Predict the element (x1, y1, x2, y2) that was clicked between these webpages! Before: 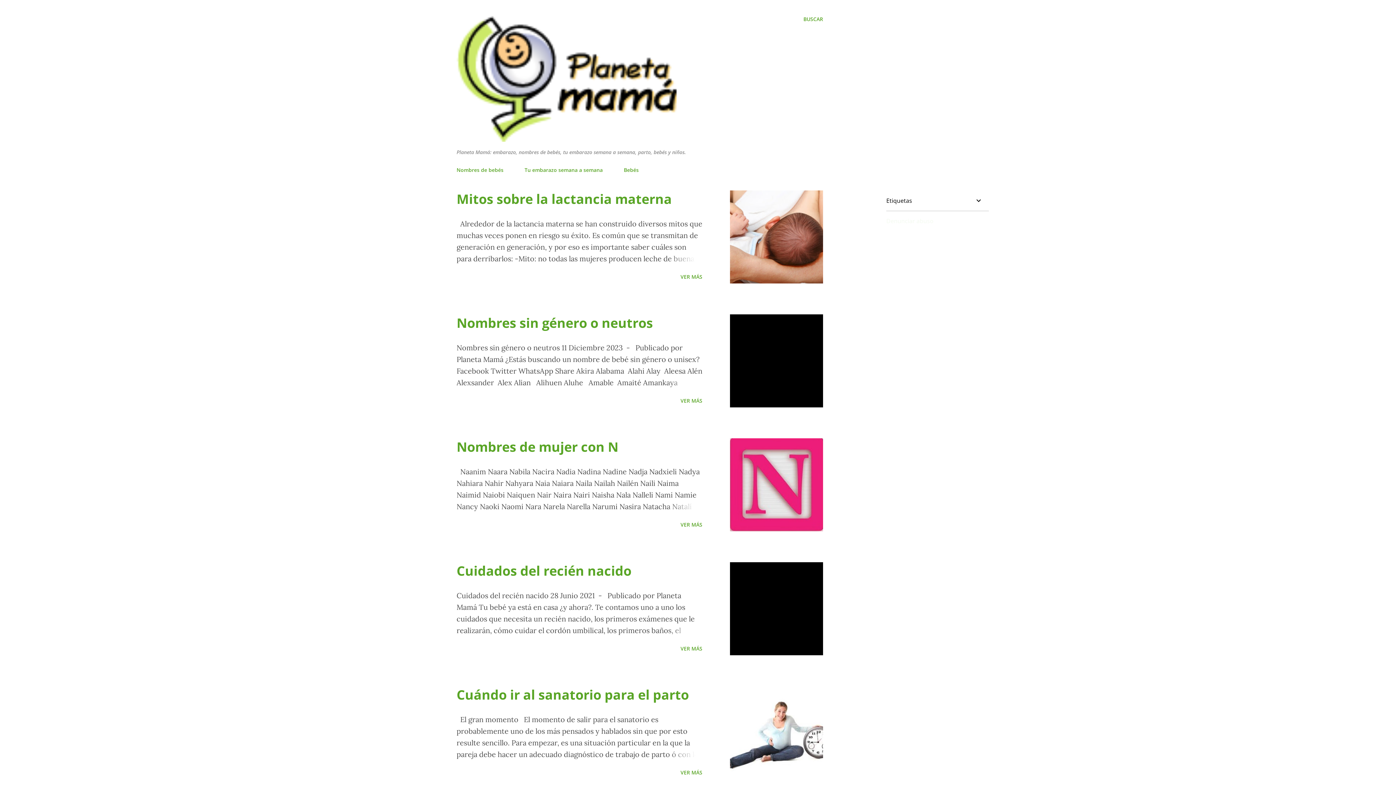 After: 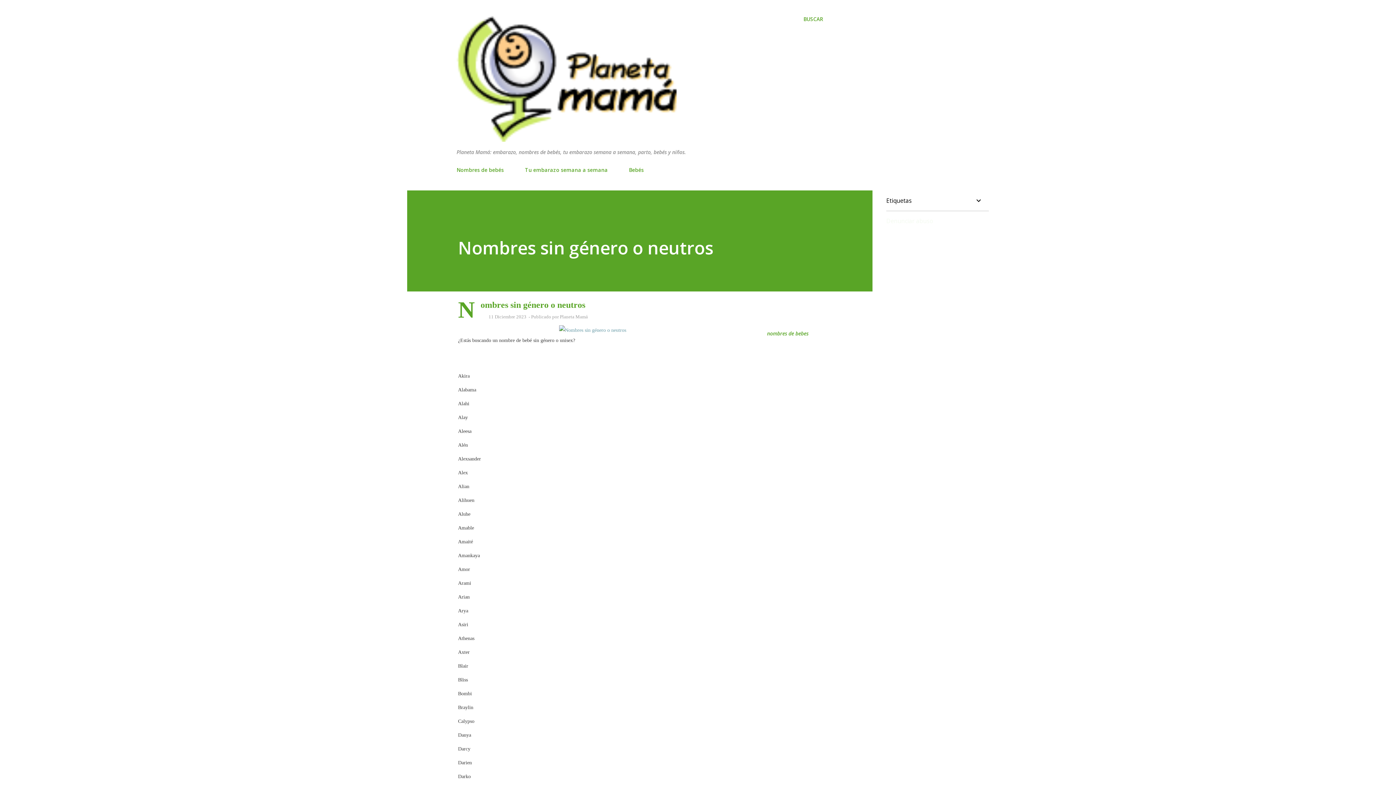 Action: bbox: (667, 376, 702, 388)